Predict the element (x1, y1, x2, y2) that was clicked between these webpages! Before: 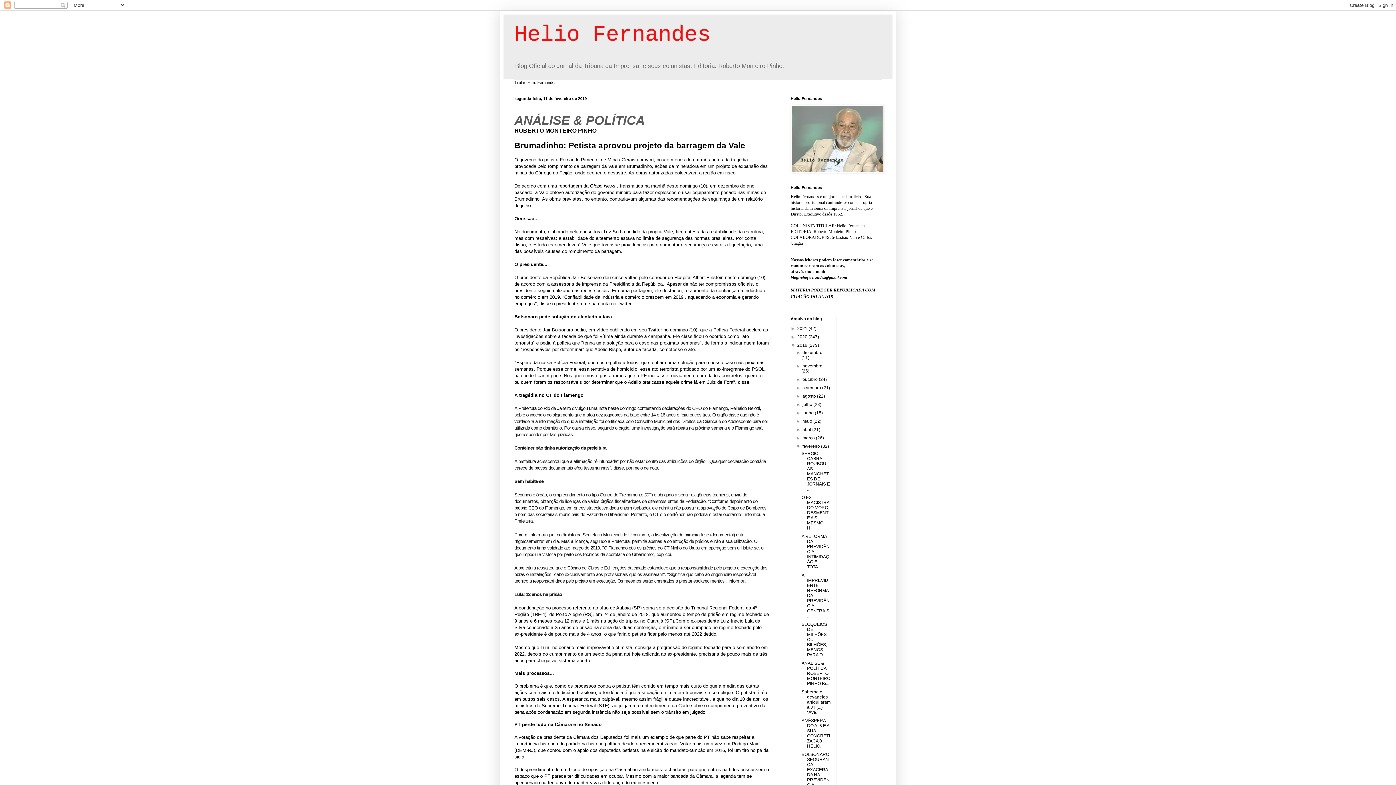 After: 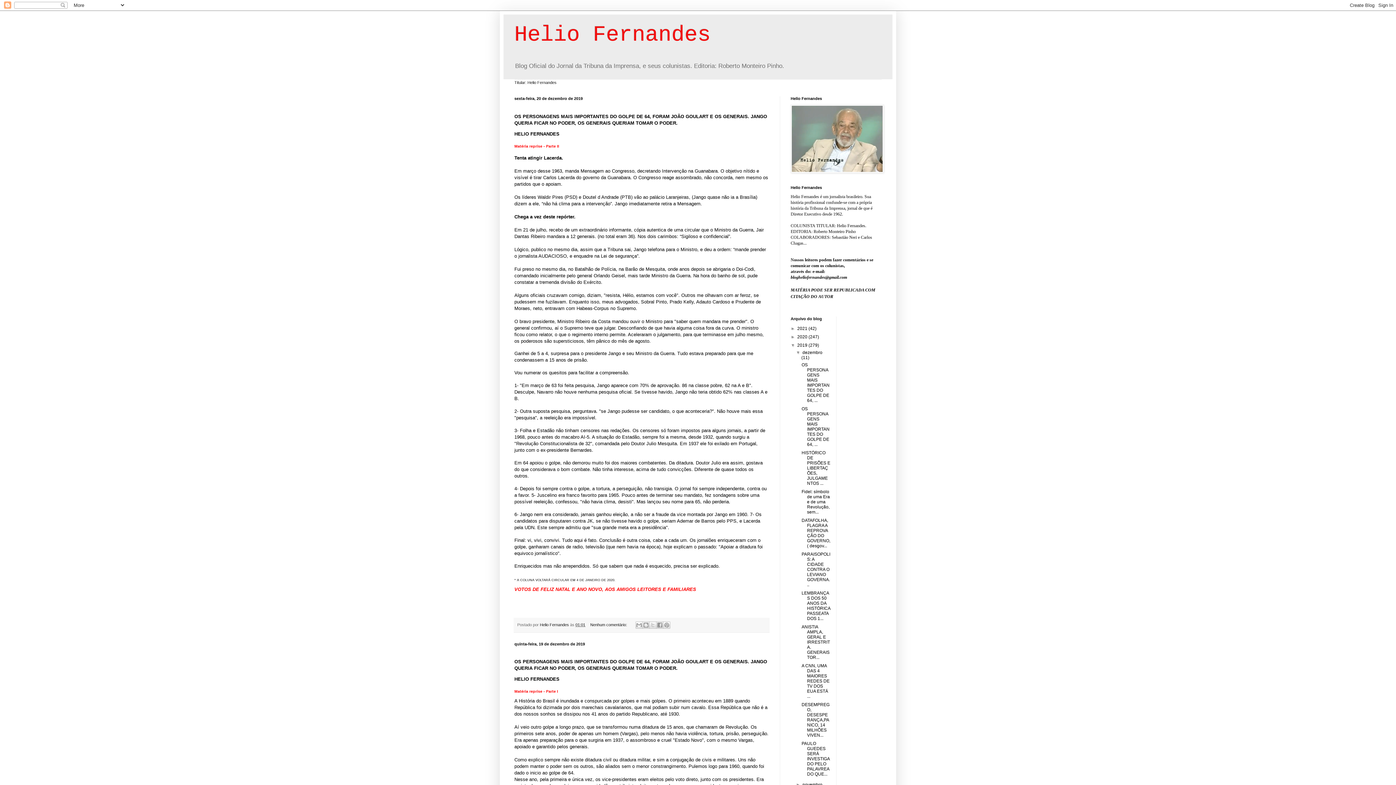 Action: bbox: (802, 350, 822, 355) label: dezembro 